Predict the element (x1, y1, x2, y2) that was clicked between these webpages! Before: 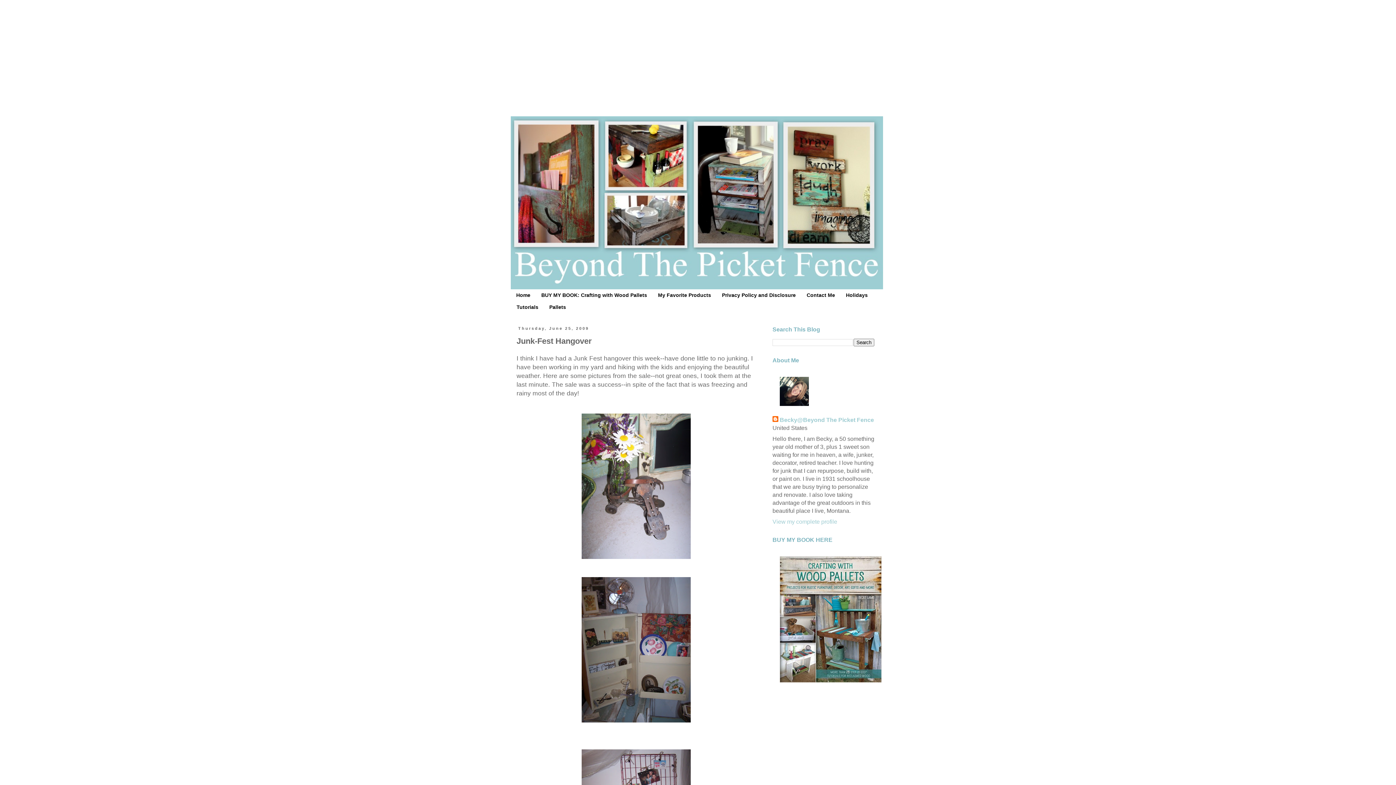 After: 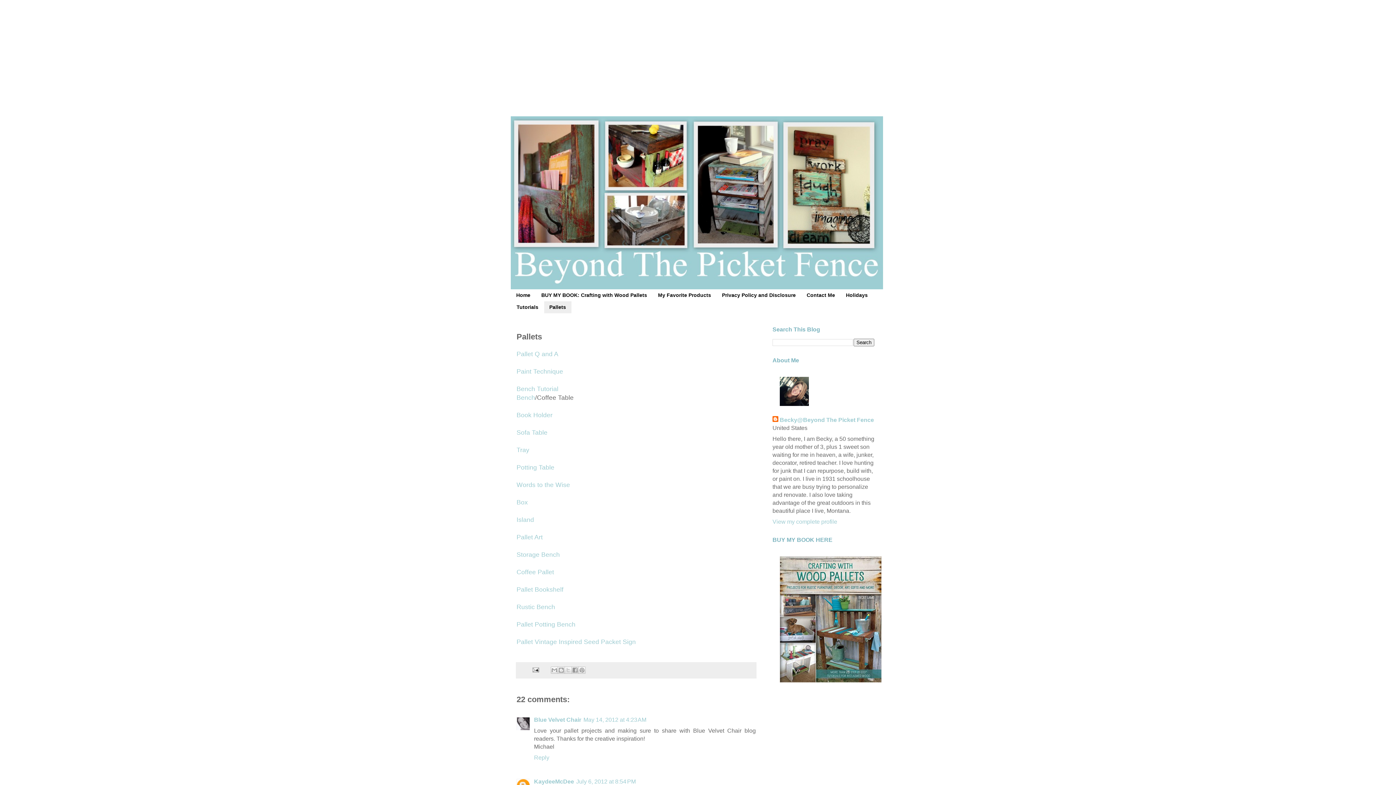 Action: label: Pallets bbox: (544, 301, 571, 313)